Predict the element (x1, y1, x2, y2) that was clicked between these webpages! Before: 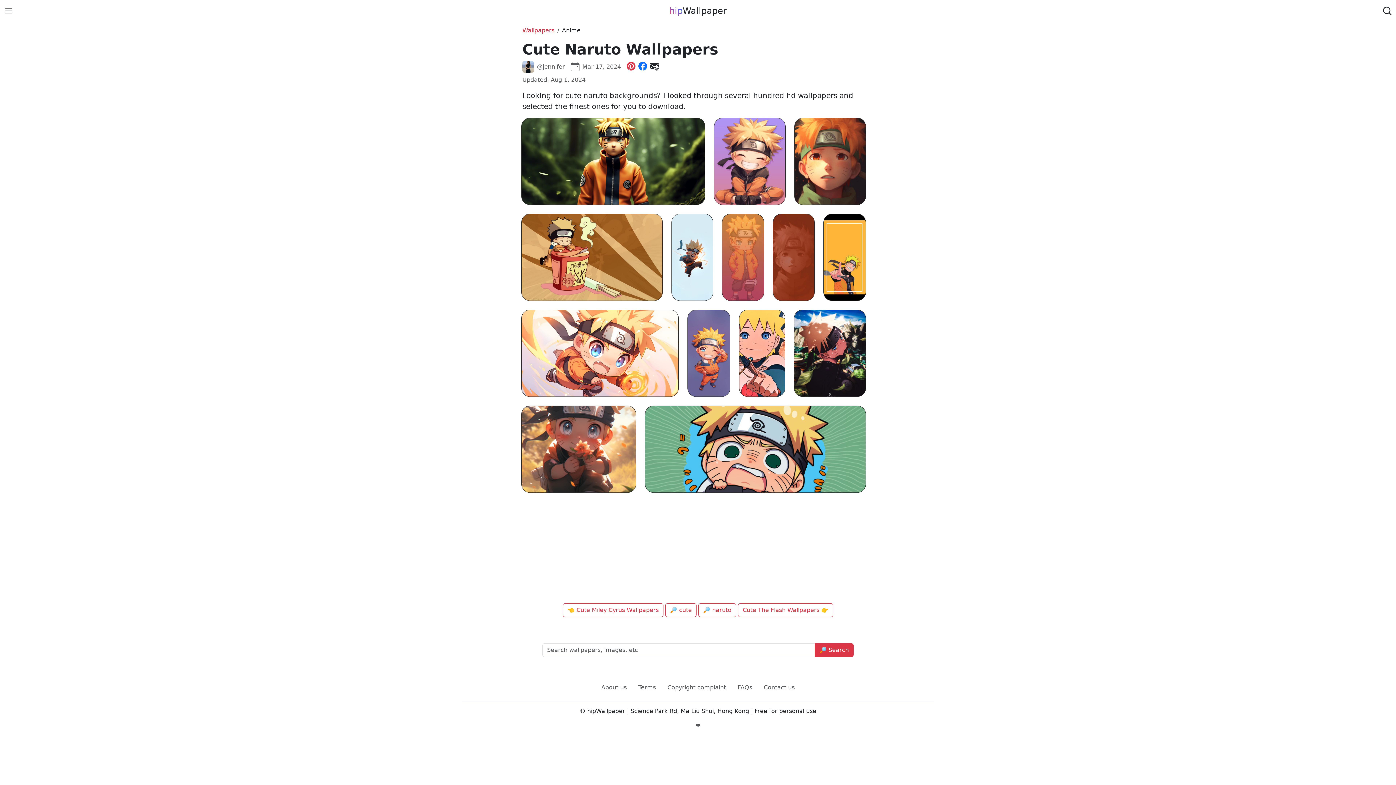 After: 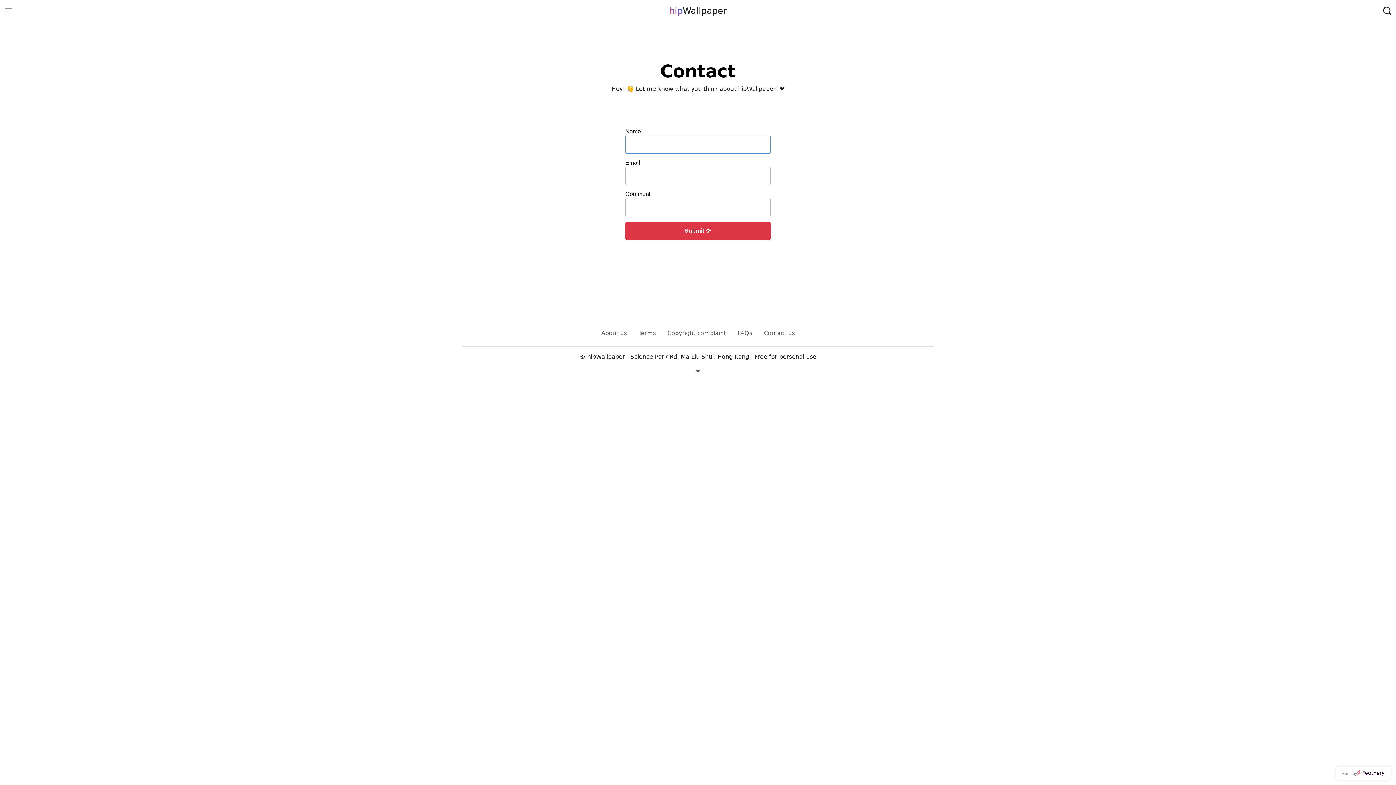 Action: label: Contact us bbox: (758, 680, 800, 695)